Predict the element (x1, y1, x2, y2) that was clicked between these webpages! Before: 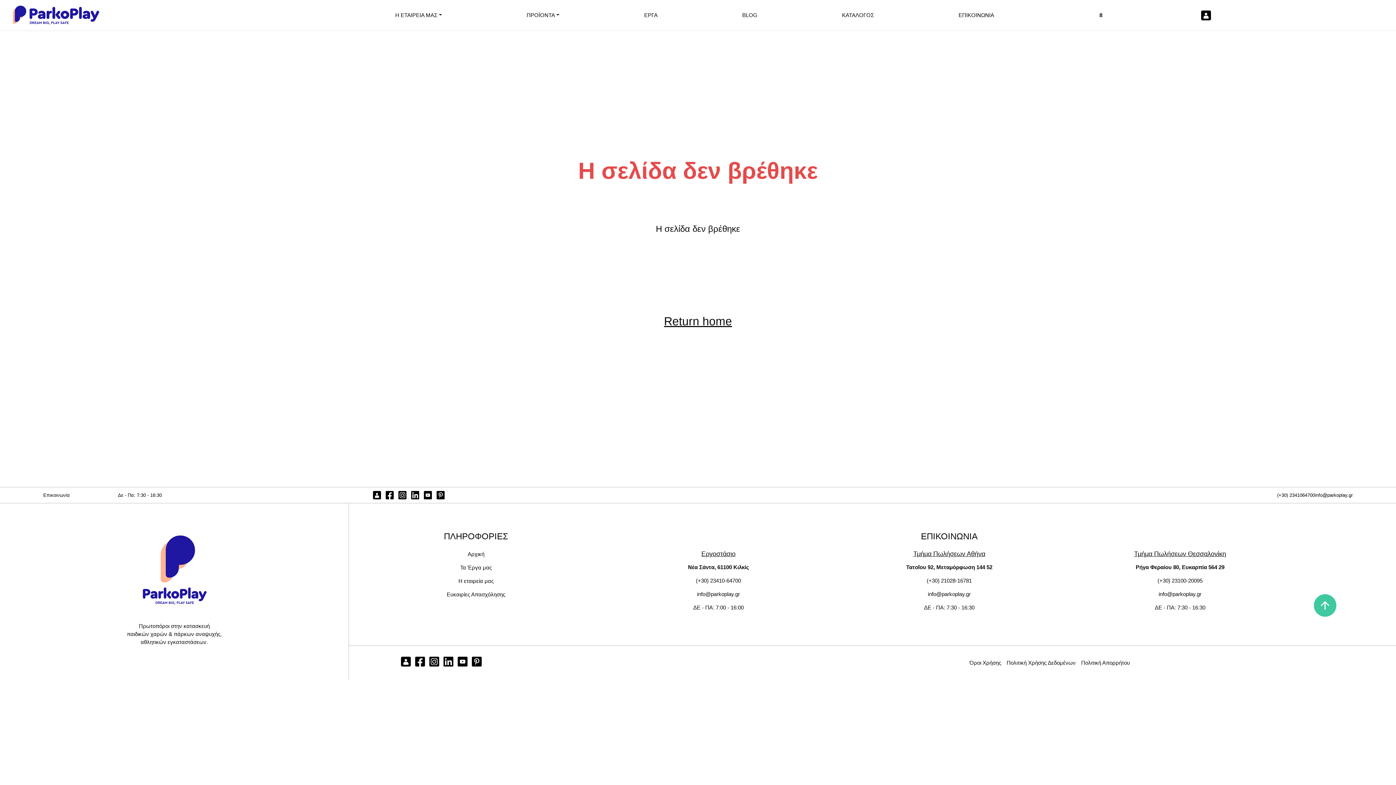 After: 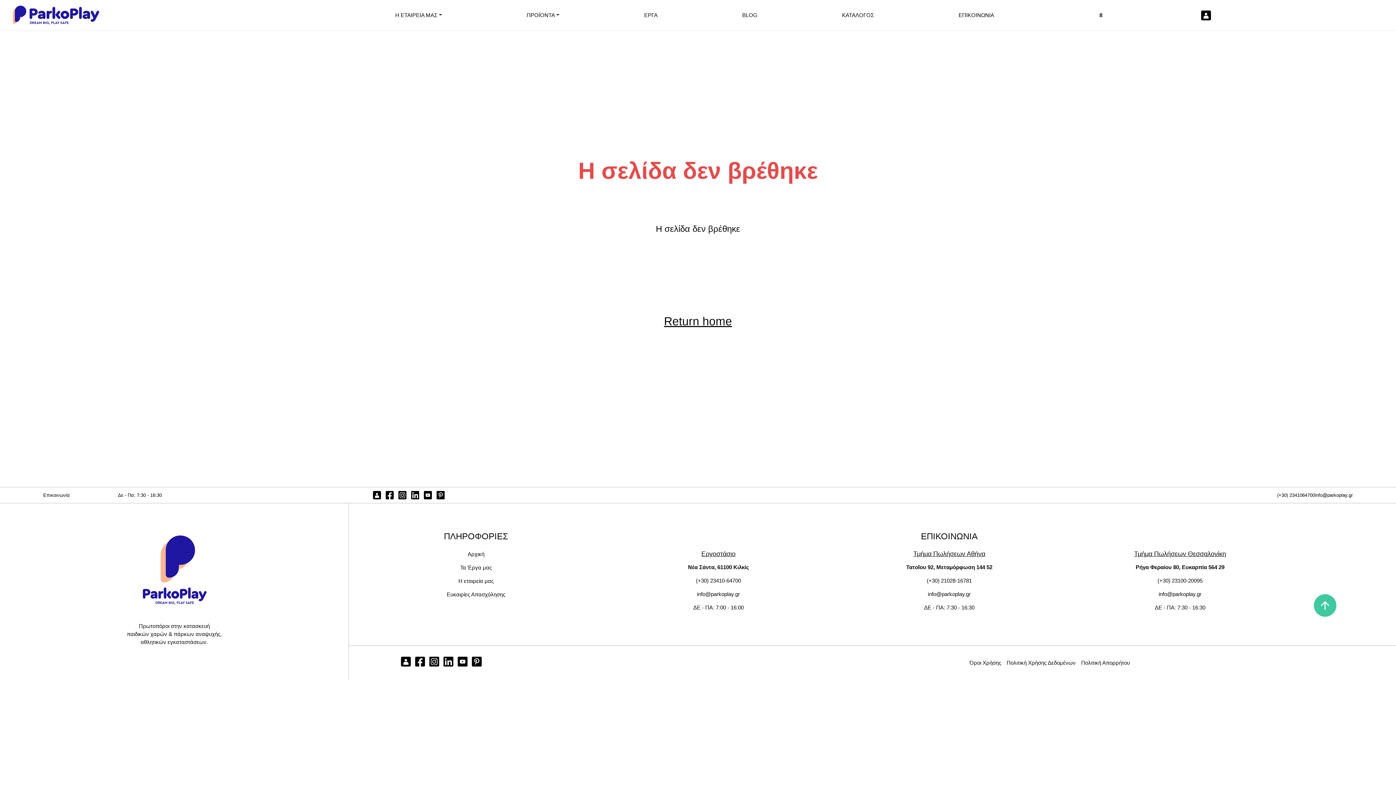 Action: bbox: (415, 657, 425, 666)